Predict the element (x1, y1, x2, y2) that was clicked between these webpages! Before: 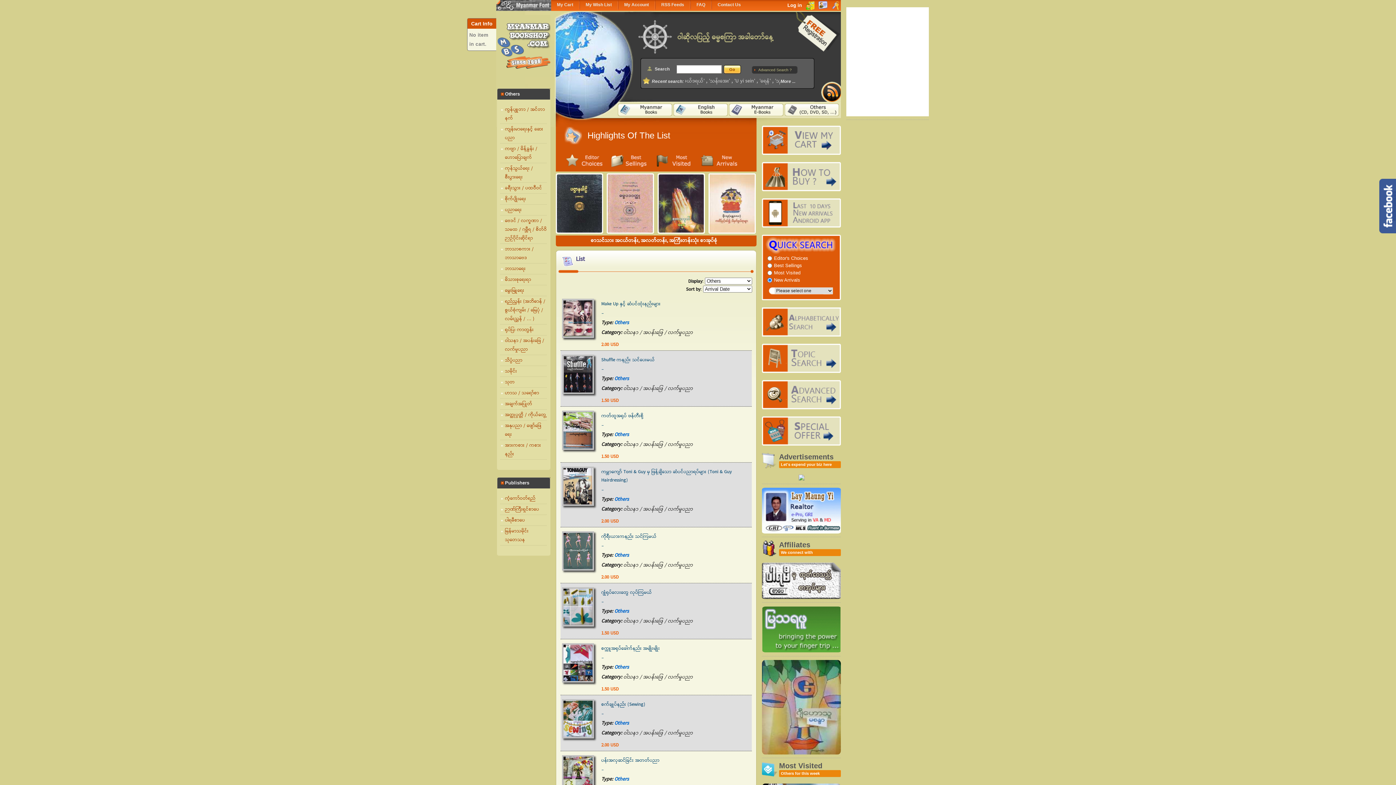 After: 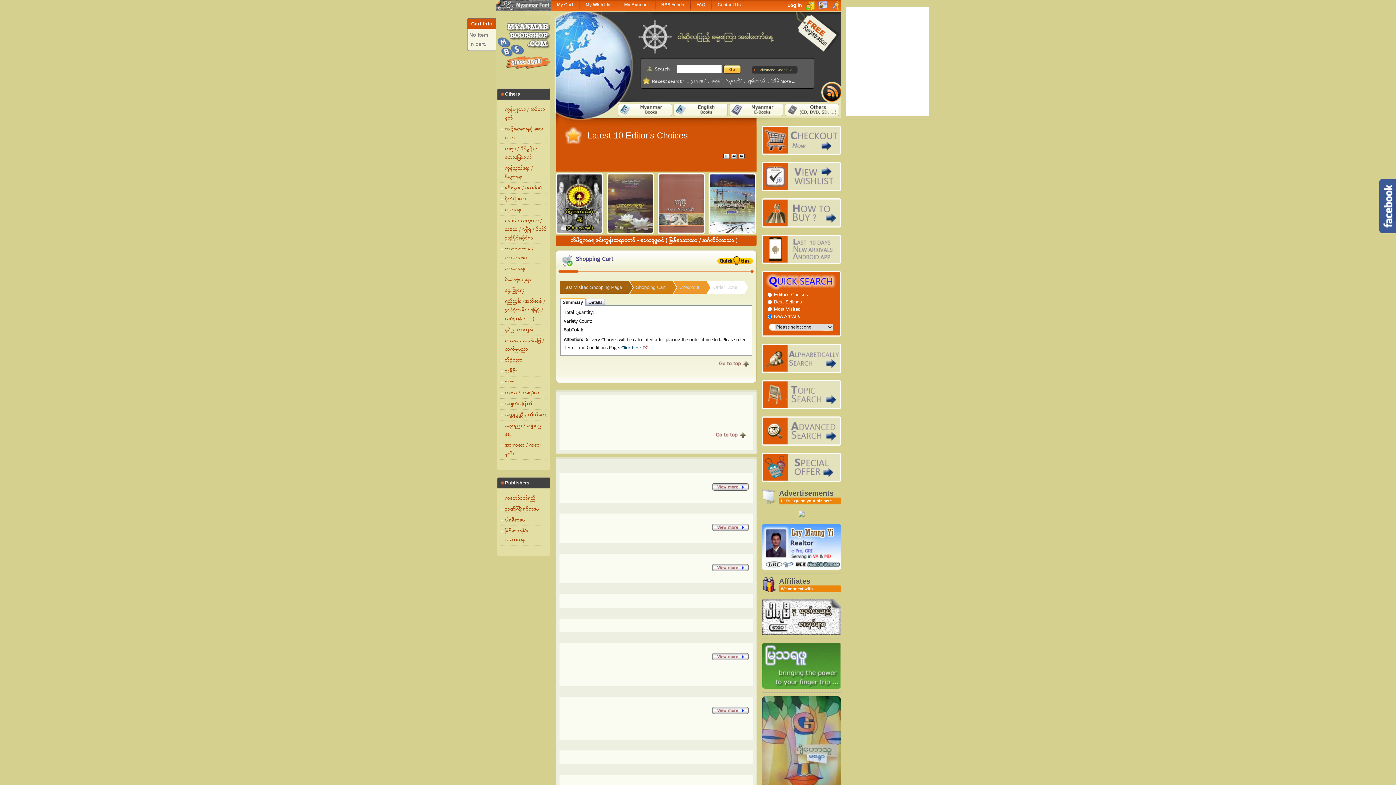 Action: bbox: (762, 125, 841, 154)